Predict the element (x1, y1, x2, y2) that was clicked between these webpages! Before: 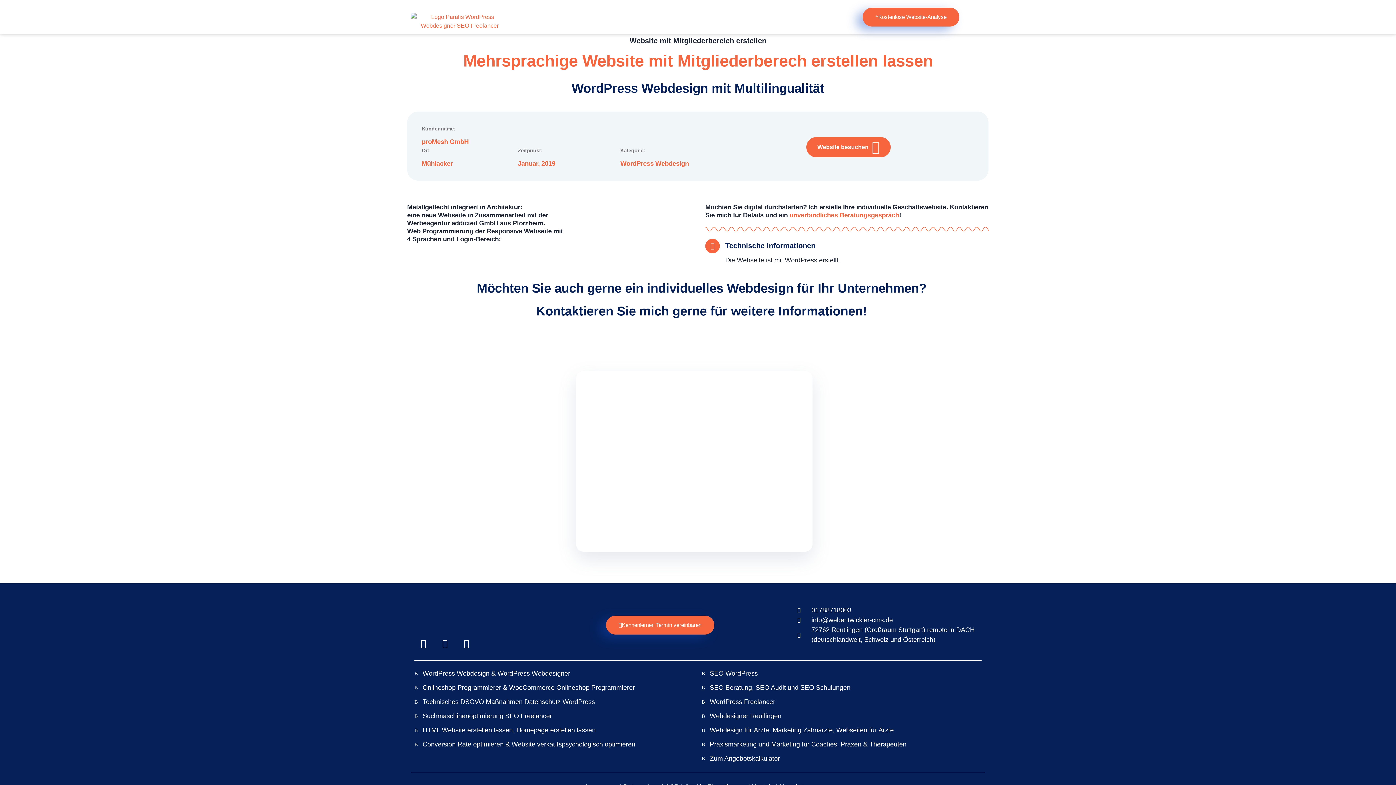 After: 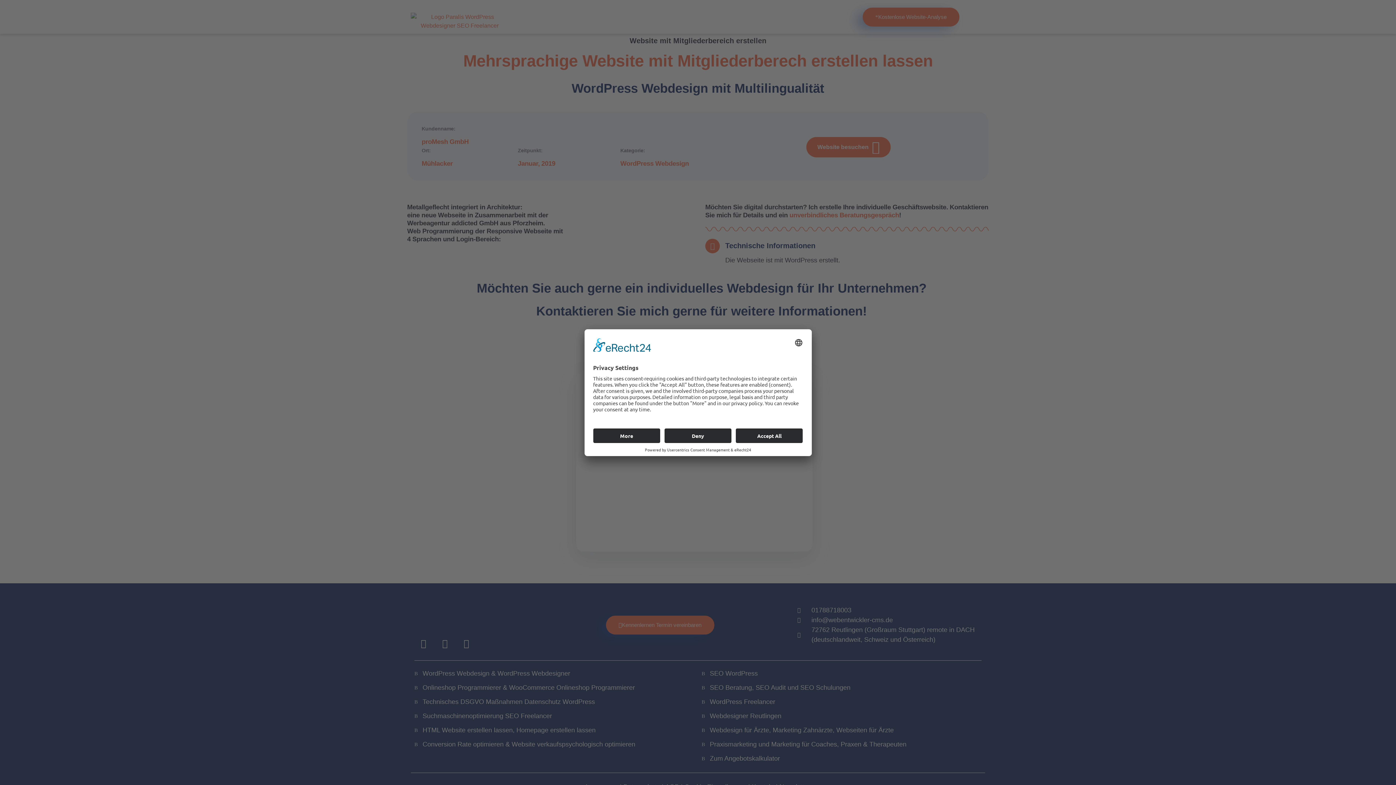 Action: bbox: (606, 616, 714, 635) label: Kennenlernen Termin vereinbaren